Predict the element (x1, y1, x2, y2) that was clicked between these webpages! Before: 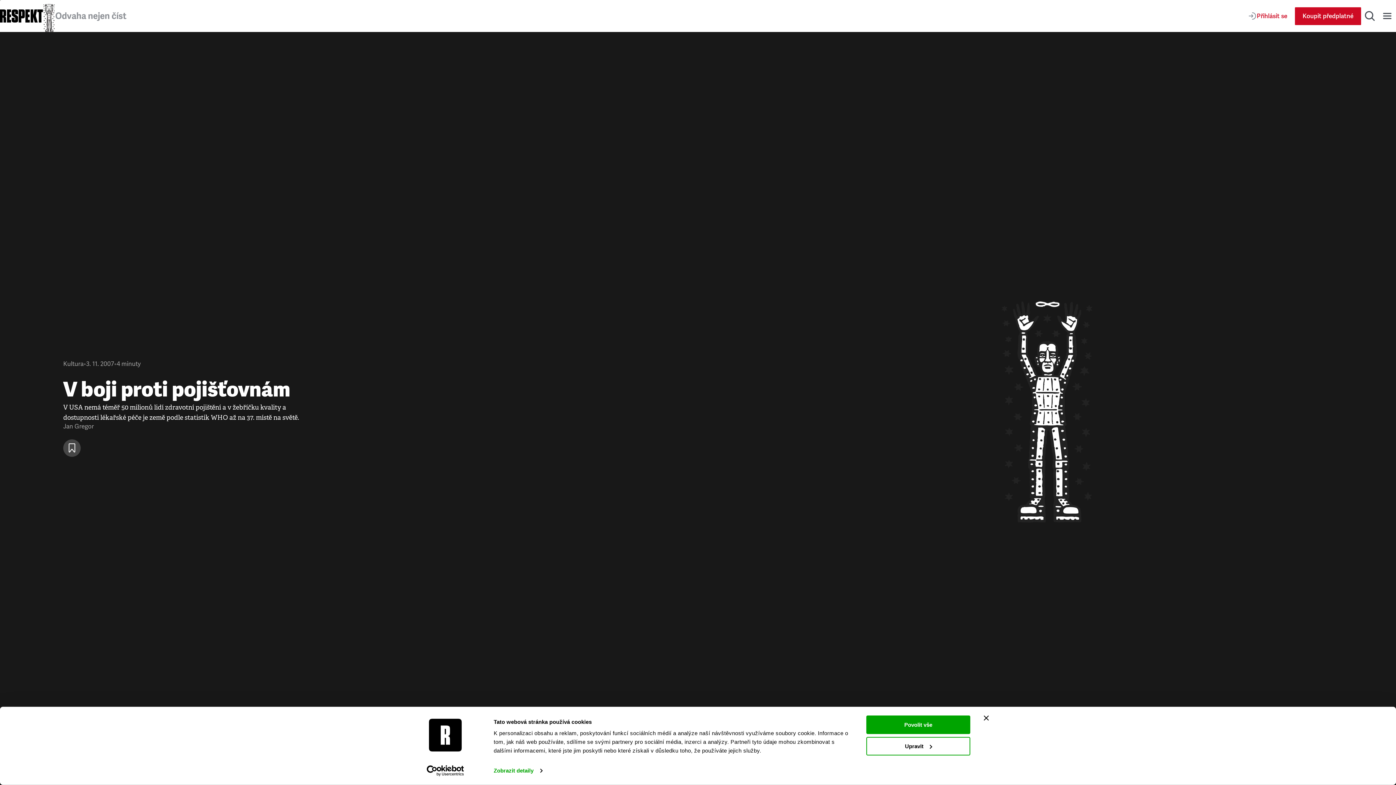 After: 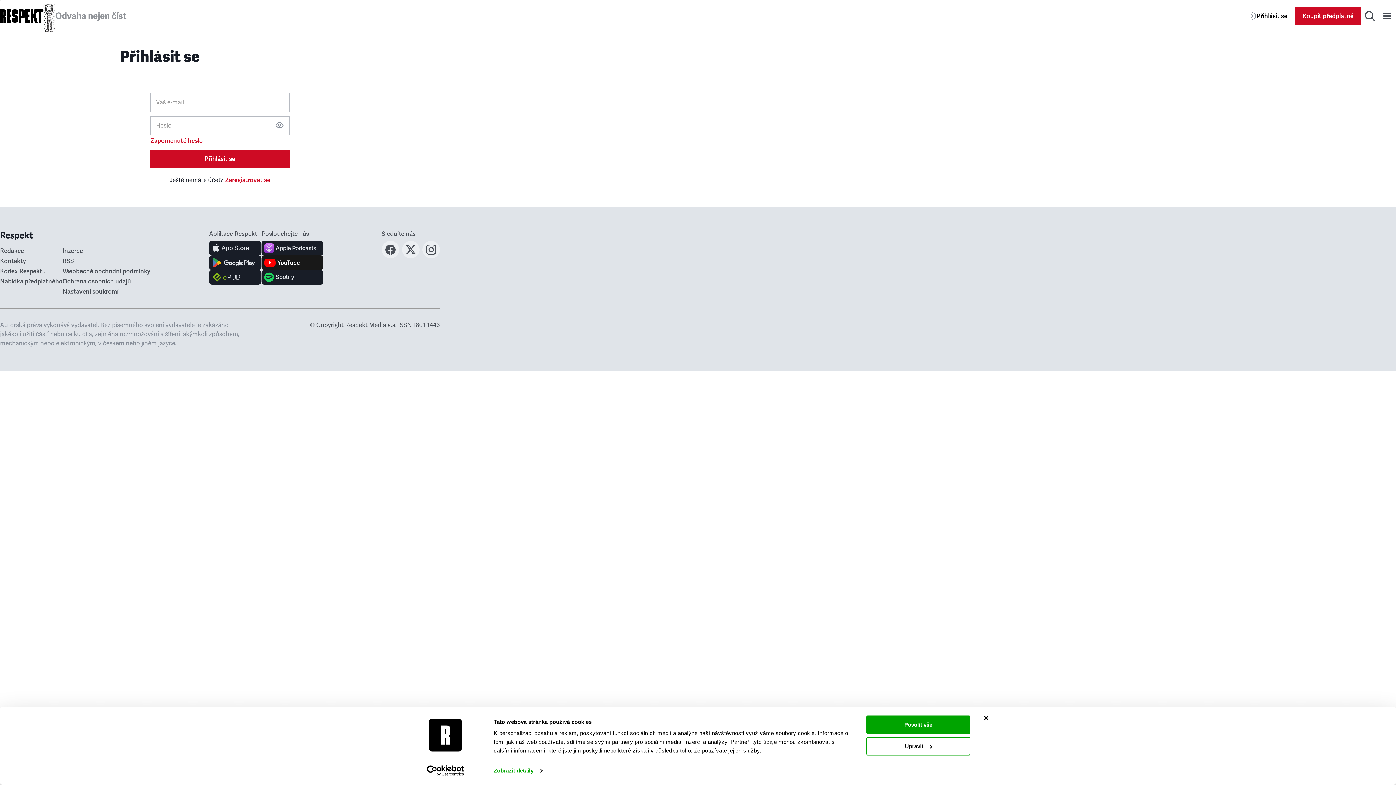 Action: label: Přihlásit se bbox: (1240, 7, 1295, 24)